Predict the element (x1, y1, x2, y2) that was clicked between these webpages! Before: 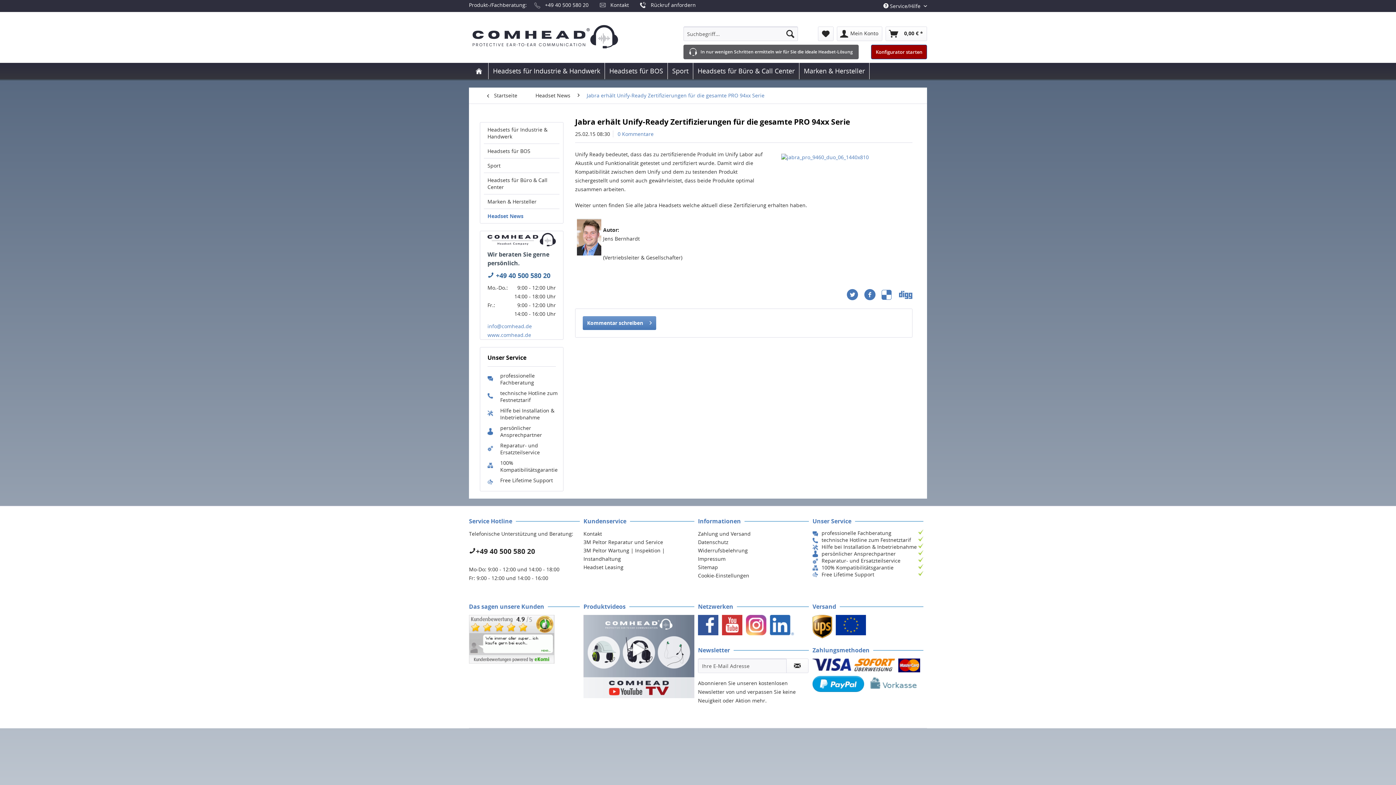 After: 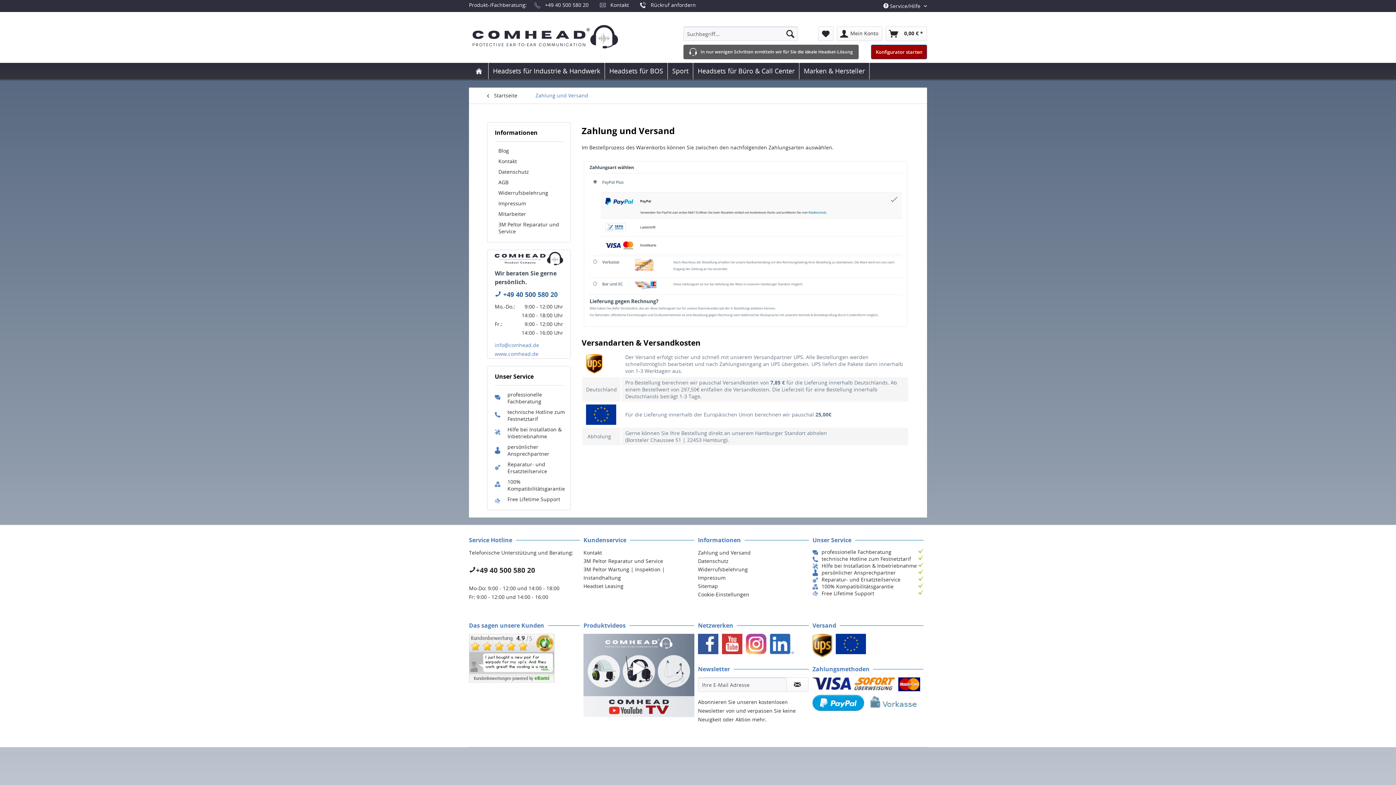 Action: bbox: (698, 529, 809, 538) label: Zahlung und Versand